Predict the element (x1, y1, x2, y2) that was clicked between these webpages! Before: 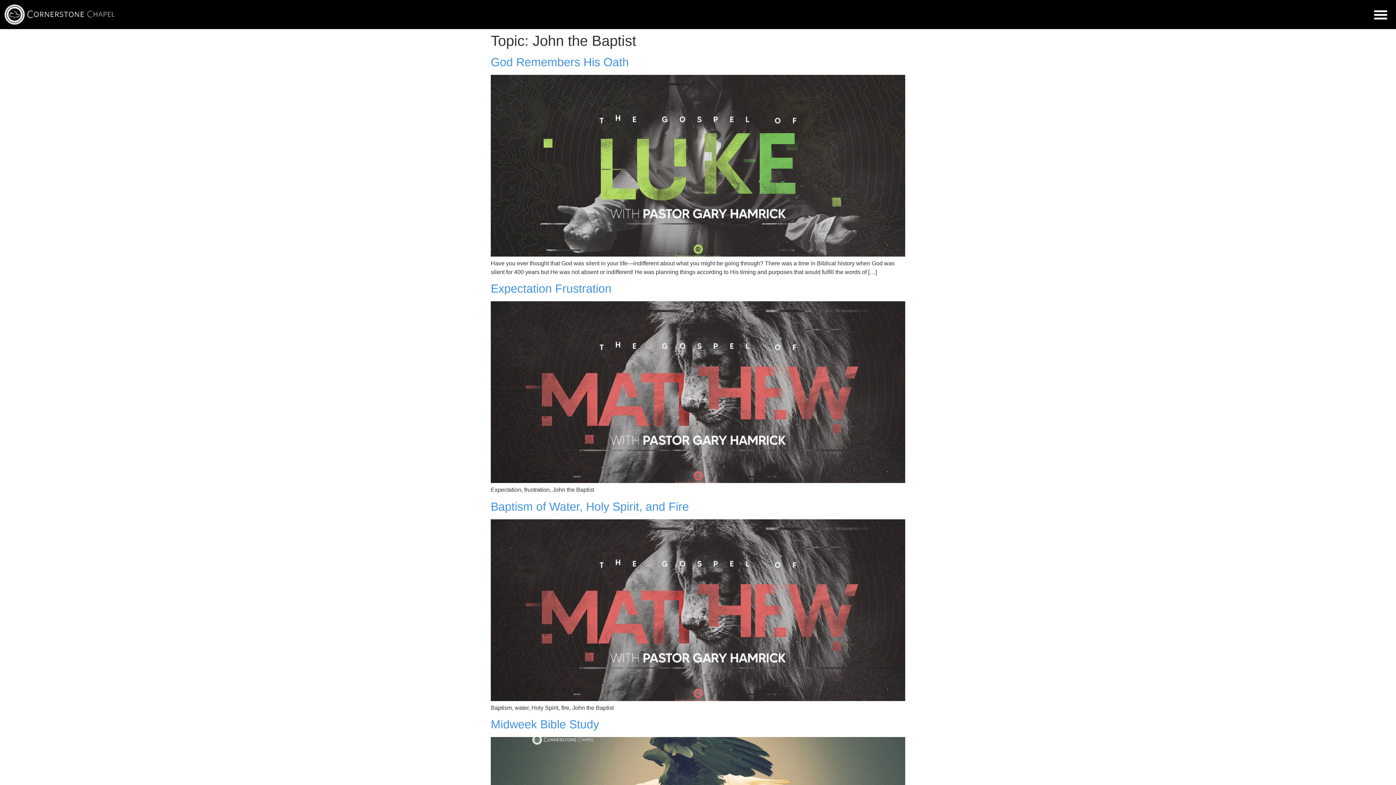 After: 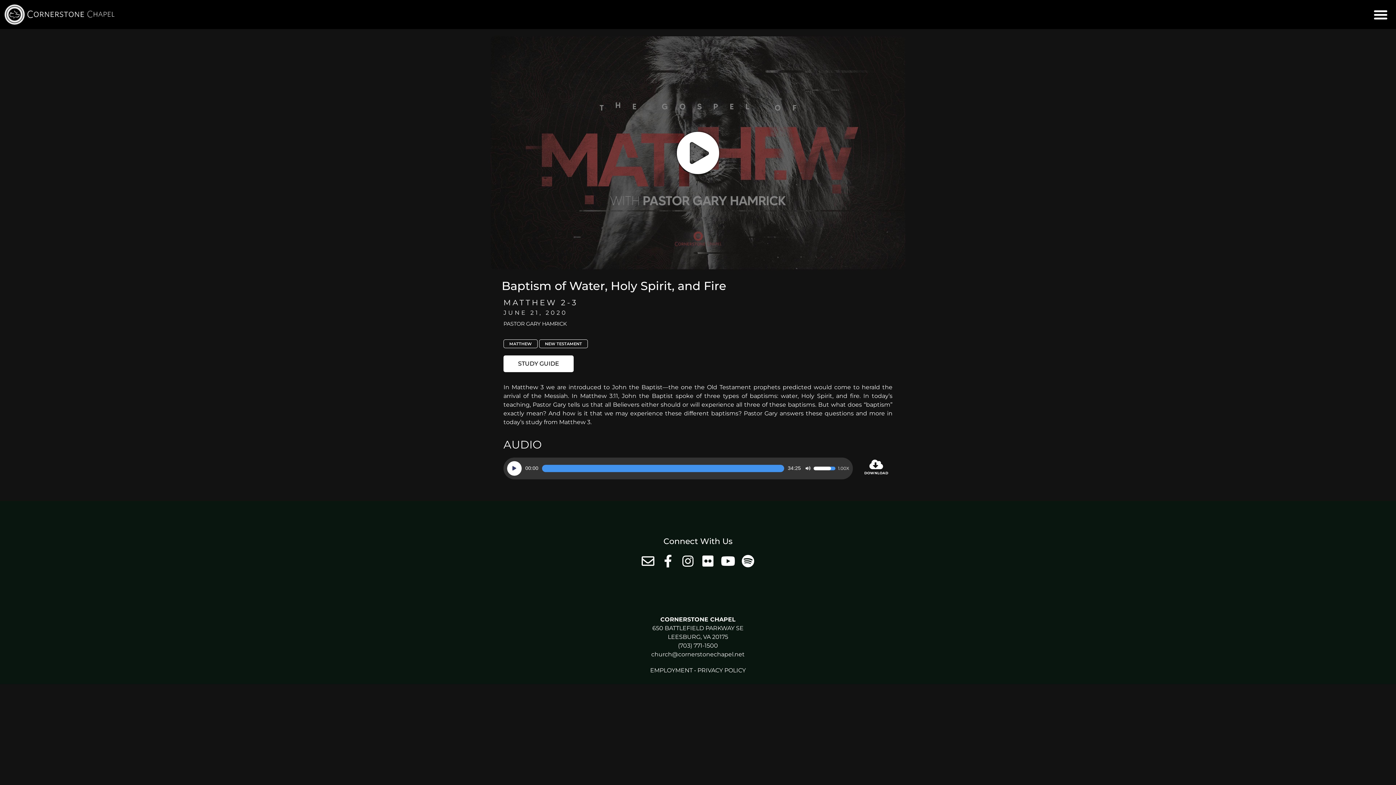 Action: bbox: (490, 696, 905, 702)